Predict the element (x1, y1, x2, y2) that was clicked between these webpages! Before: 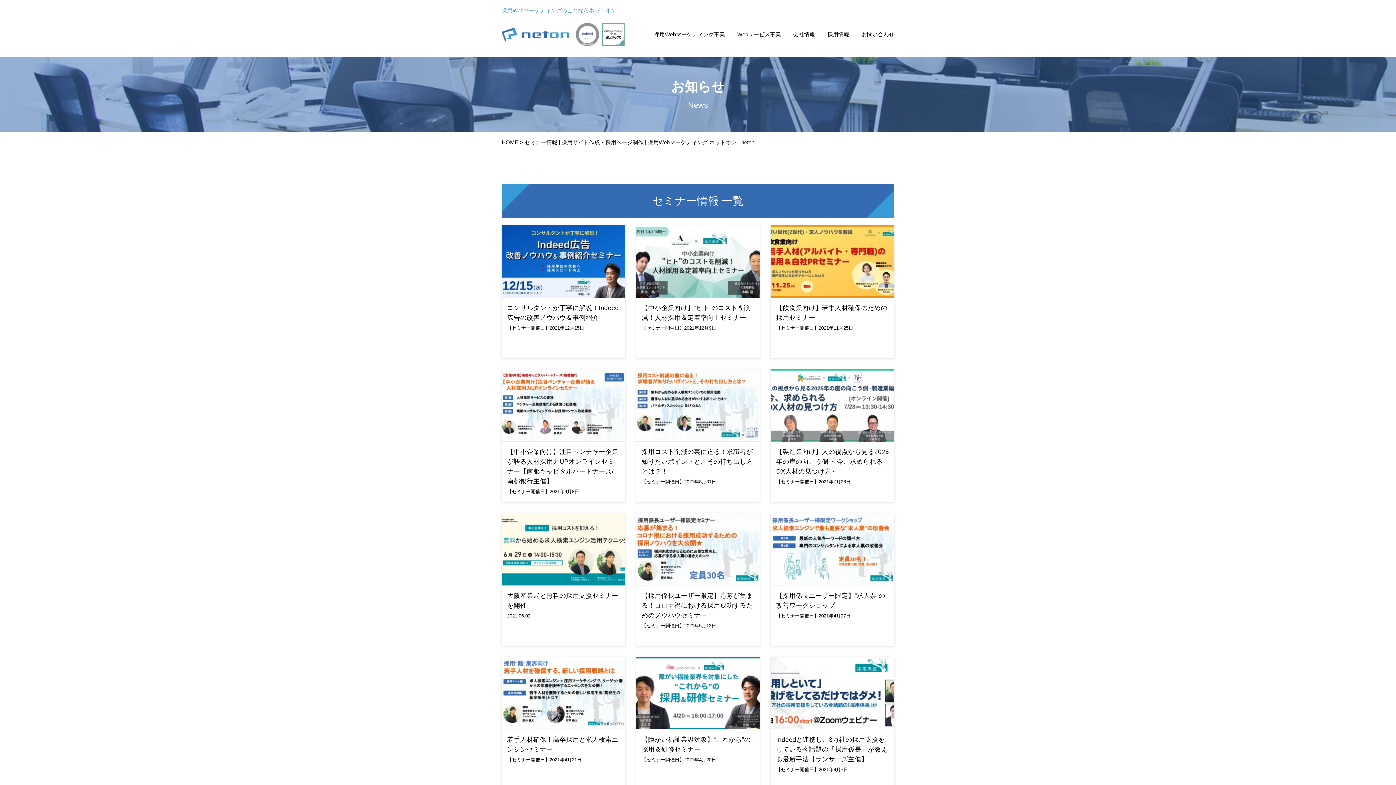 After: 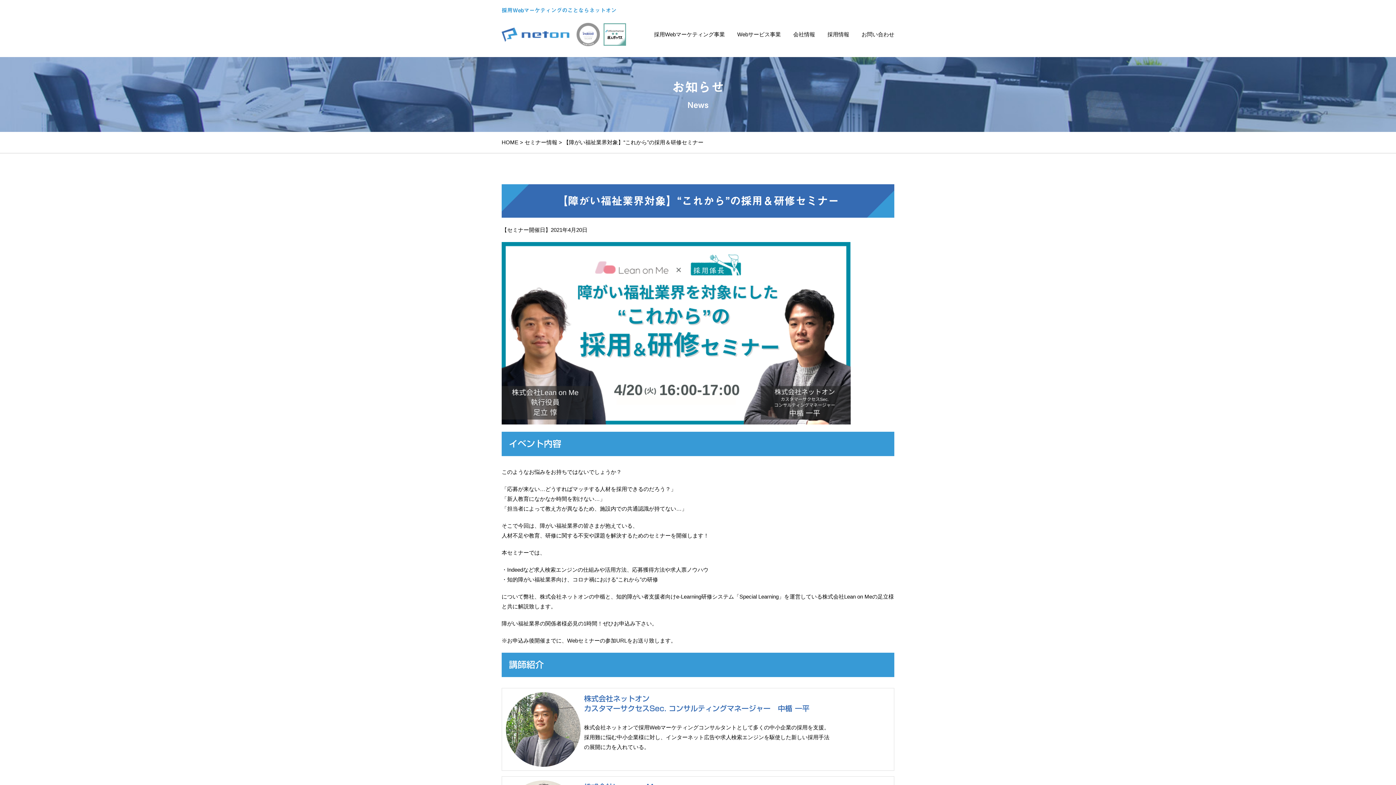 Action: label: 【障がい福祉業界対象】“これから”の採用＆研修セミナー
【セミナー開催日】2021年4月20日 bbox: (636, 657, 759, 770)